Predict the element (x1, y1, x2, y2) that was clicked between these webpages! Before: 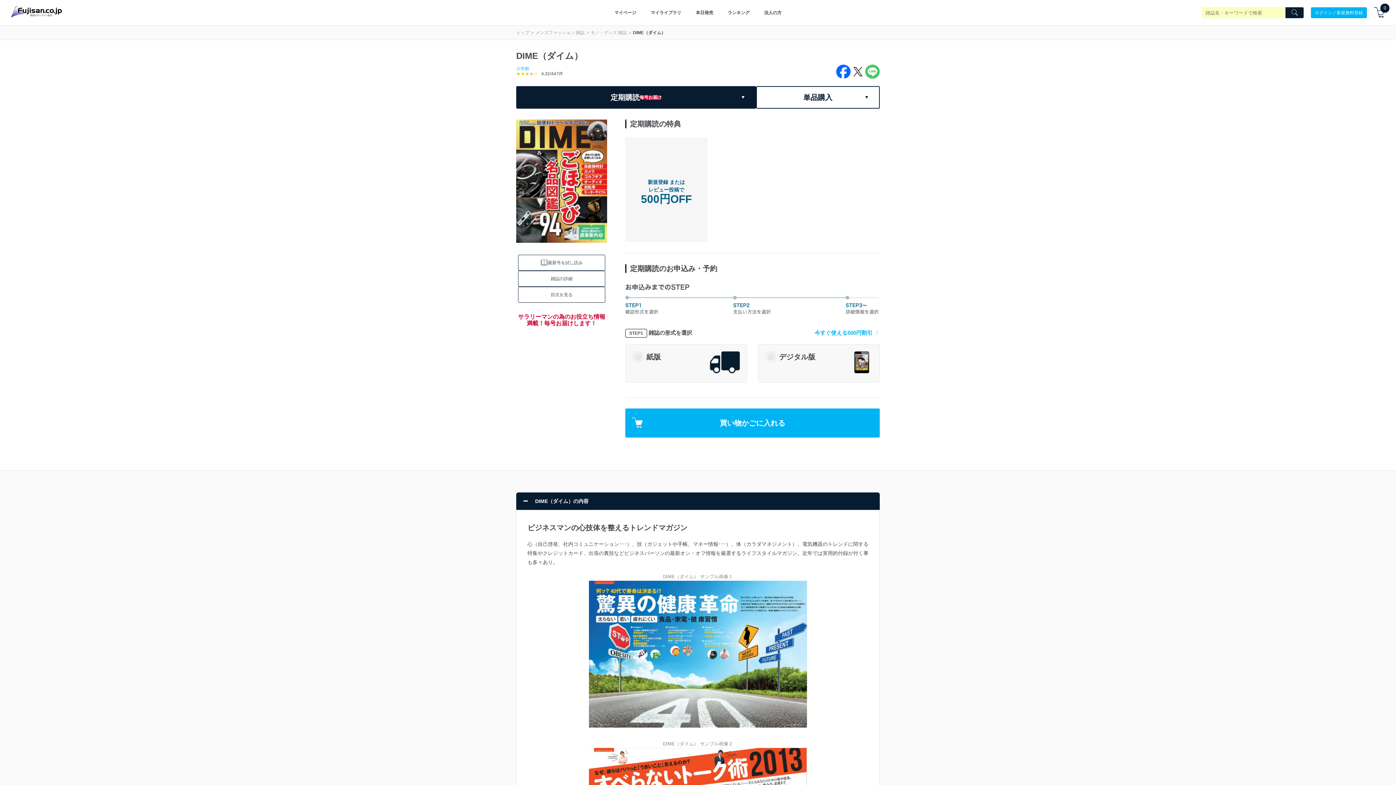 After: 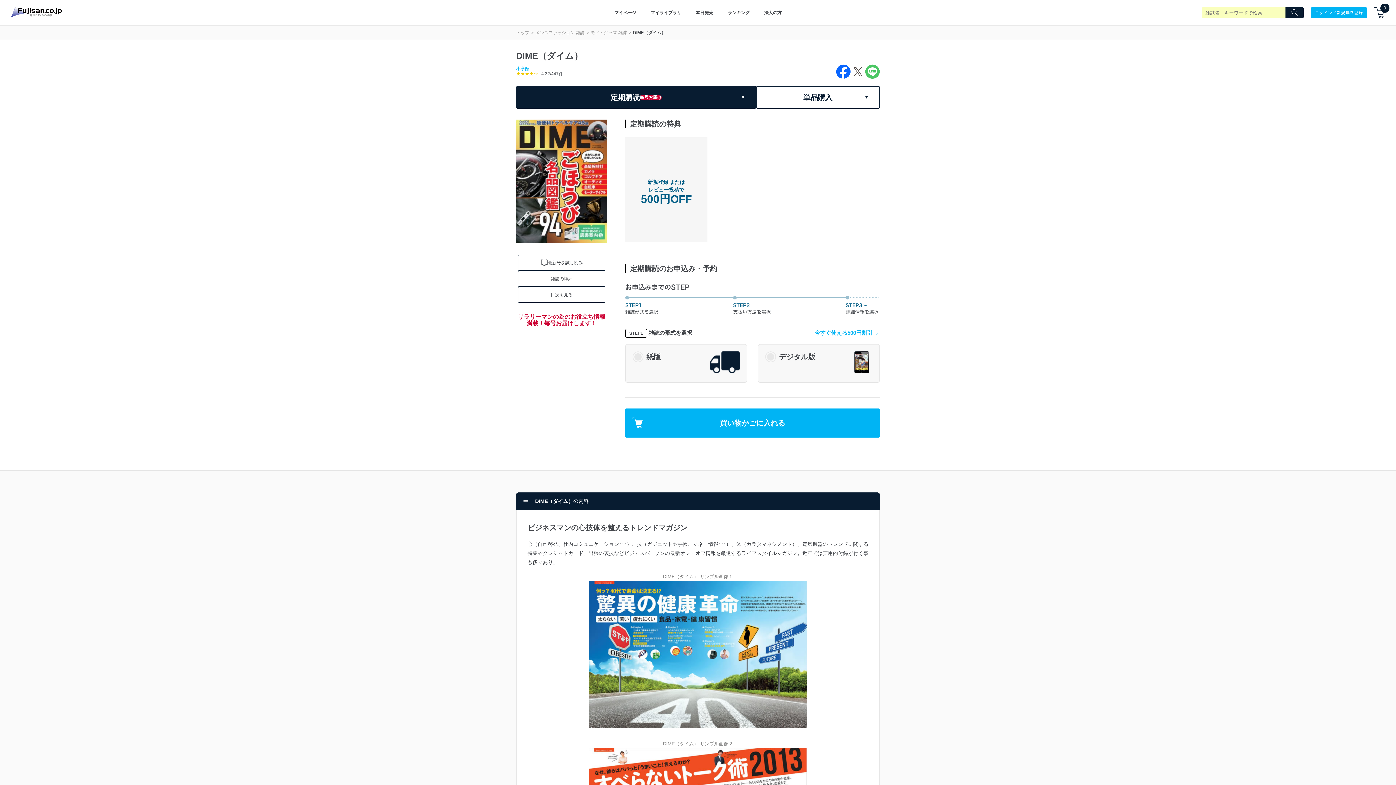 Action: bbox: (850, 64, 865, 78)